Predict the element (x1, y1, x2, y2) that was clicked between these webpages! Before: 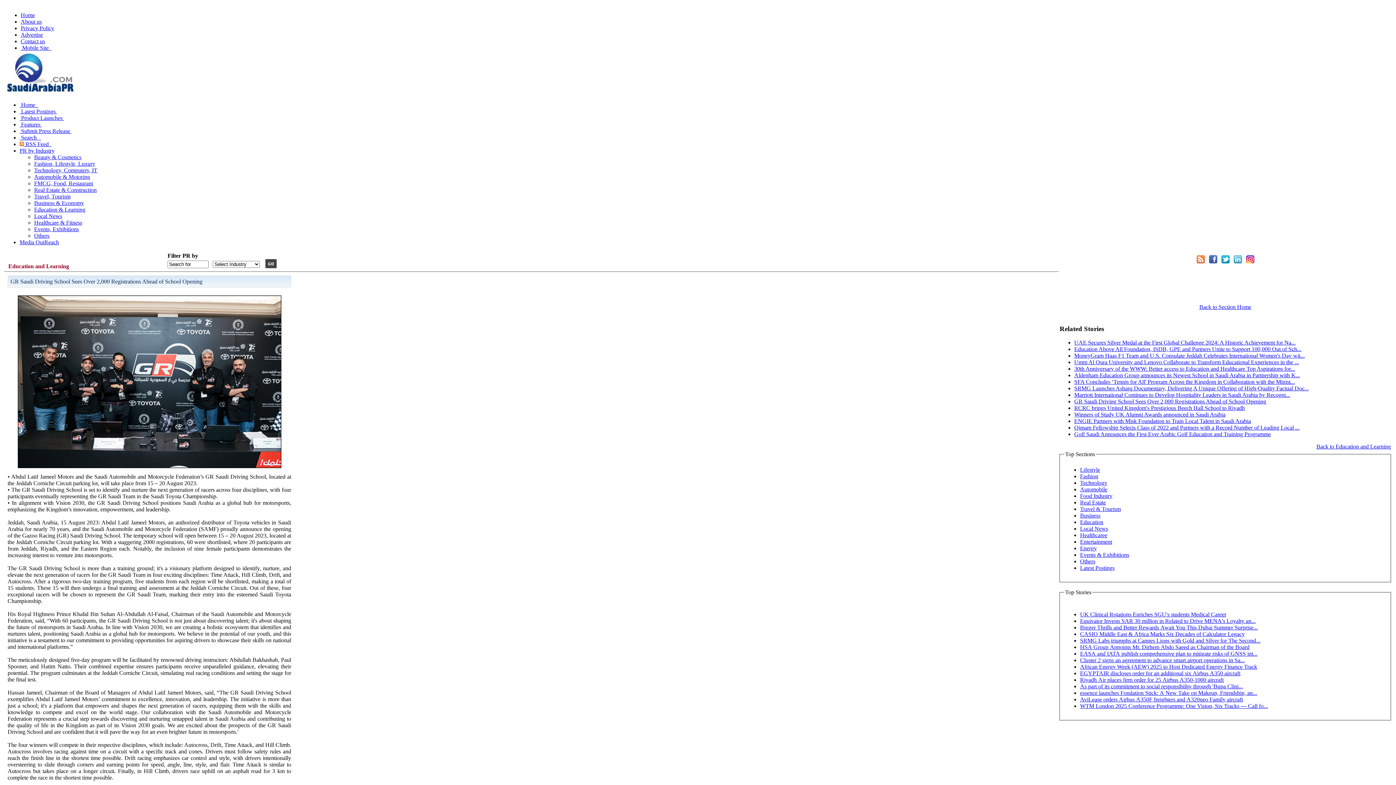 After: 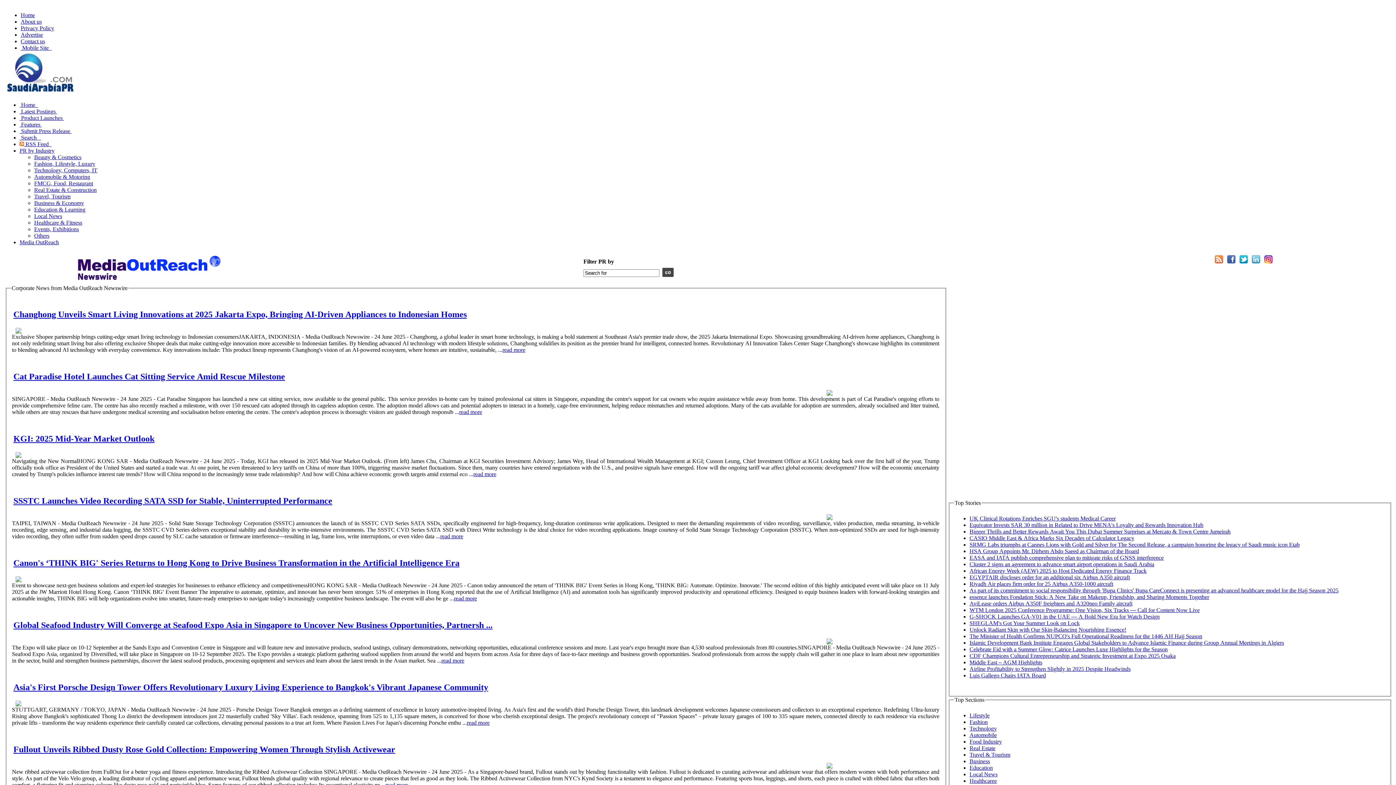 Action: bbox: (19, 239, 58, 245) label: Media OutReach